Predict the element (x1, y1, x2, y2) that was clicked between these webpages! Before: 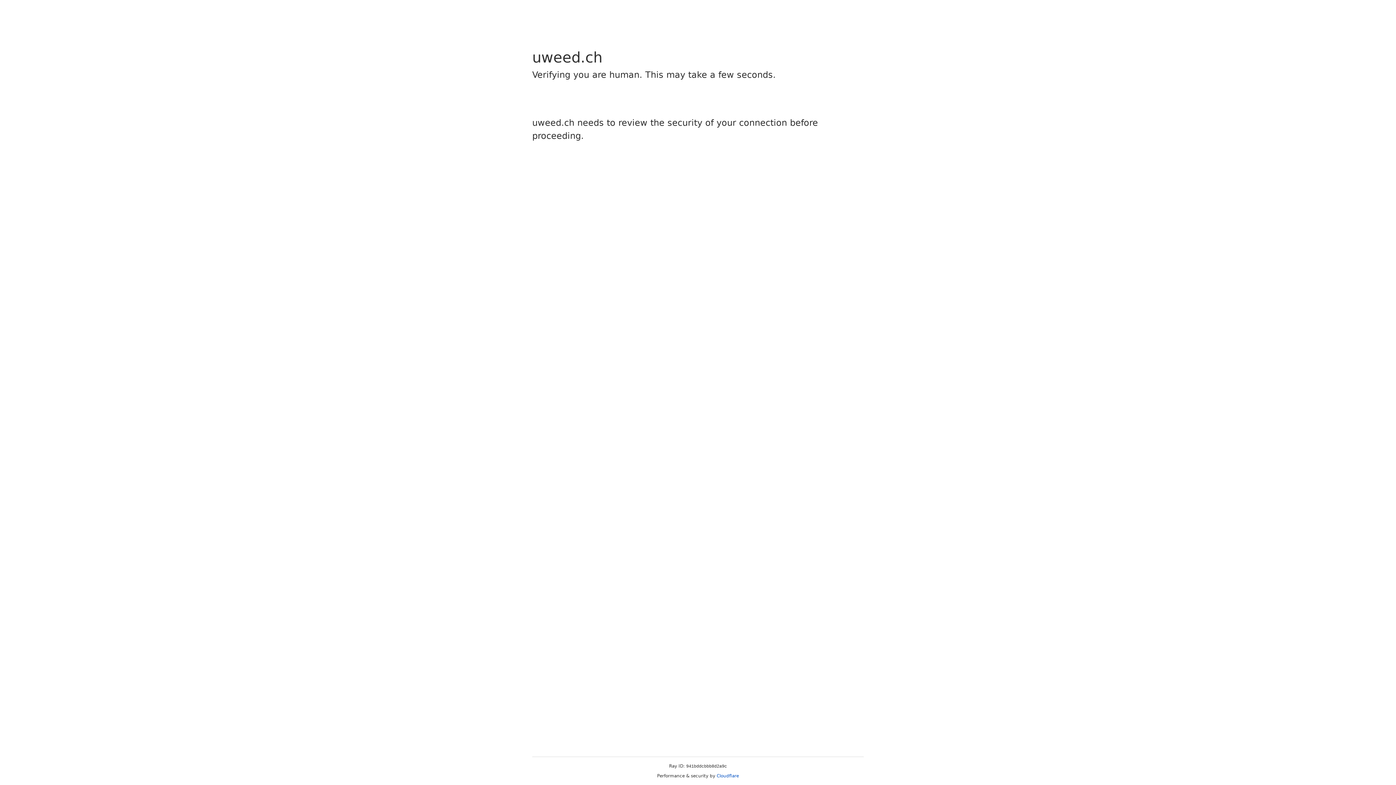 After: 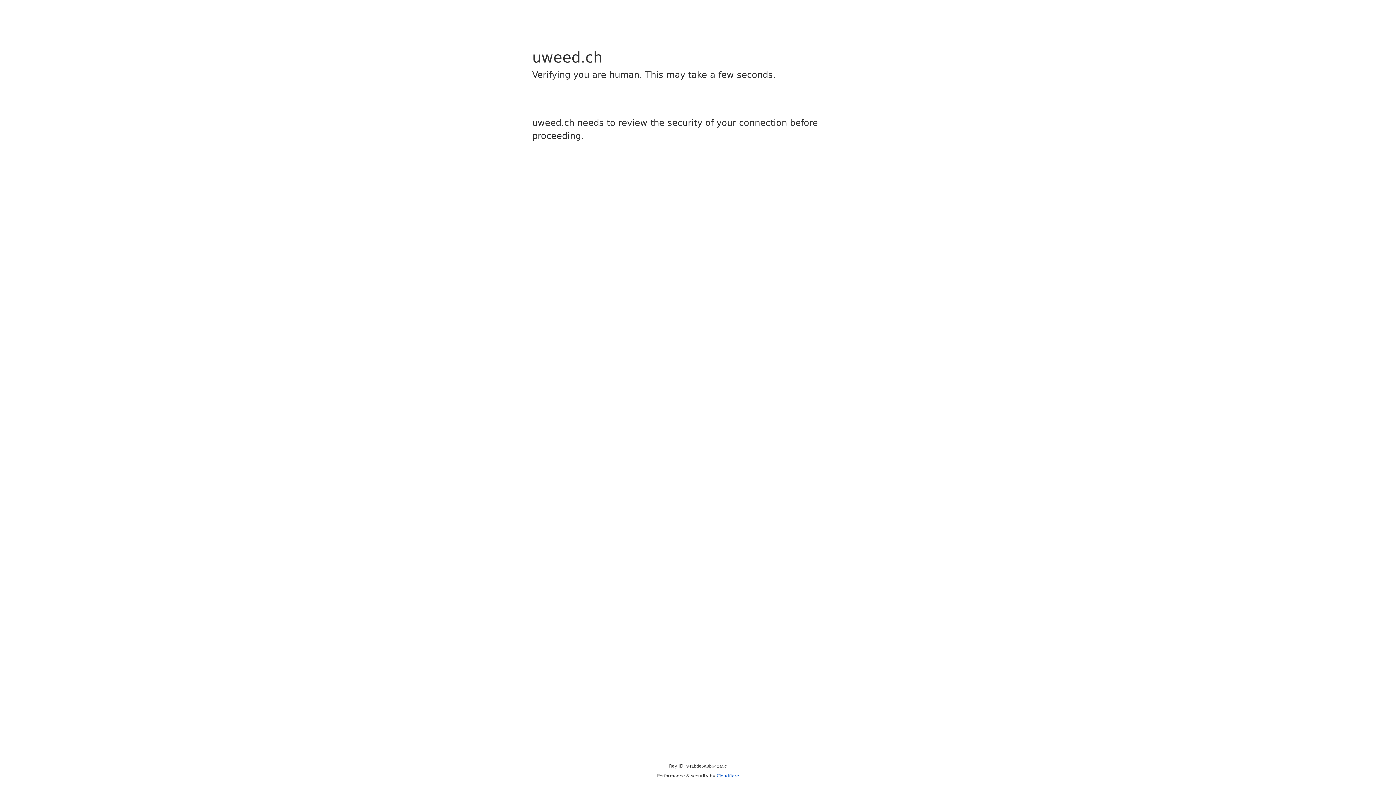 Action: bbox: (716, 773, 739, 778) label: Cloudflare